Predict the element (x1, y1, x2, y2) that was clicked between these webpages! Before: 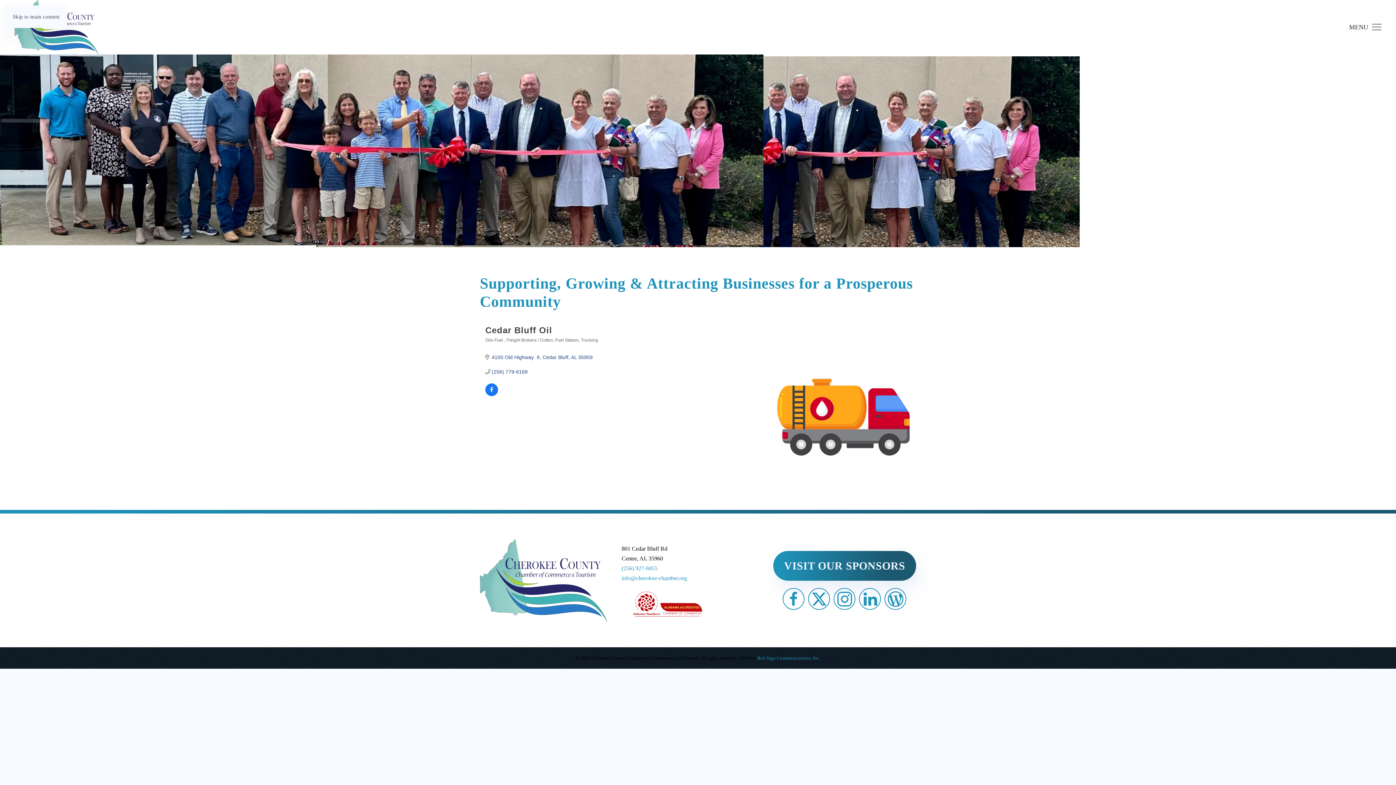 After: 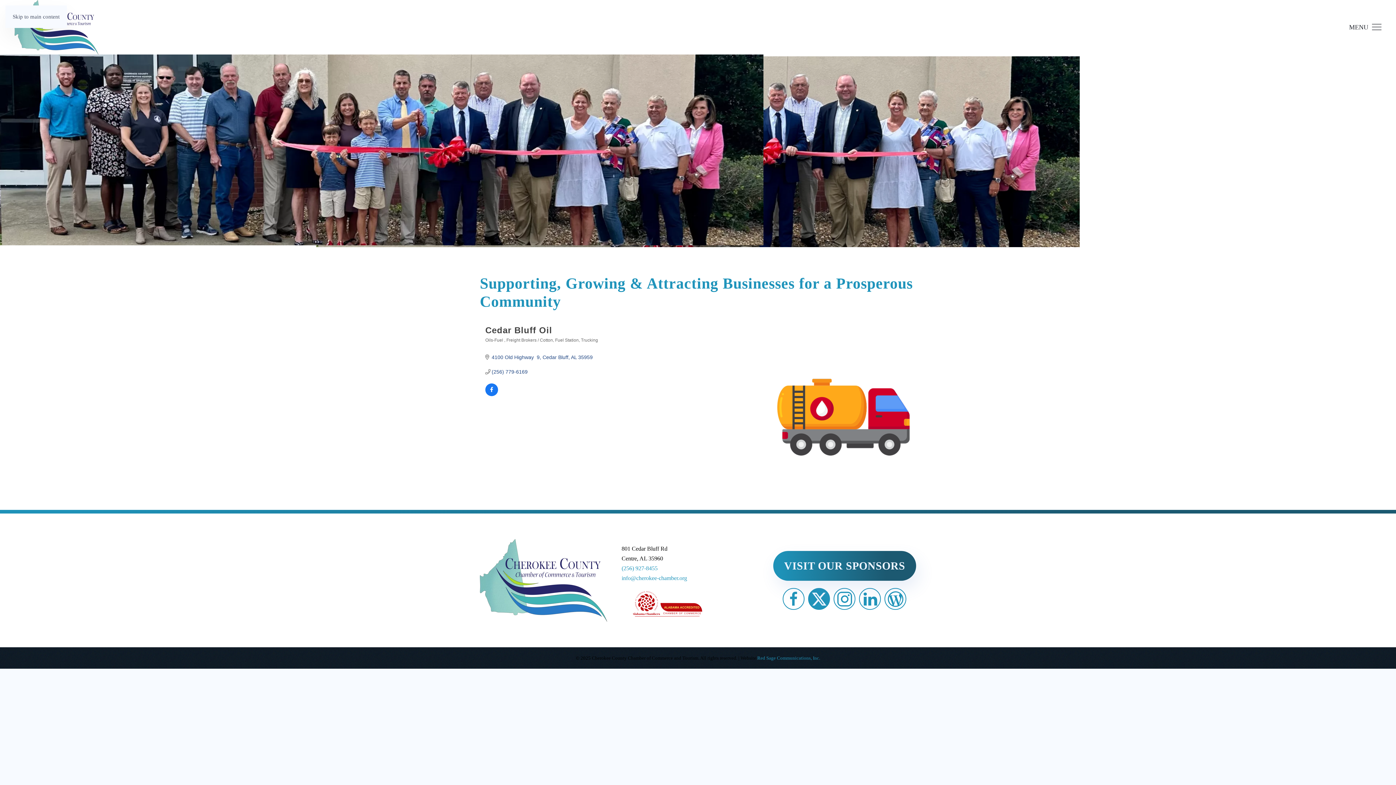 Action: bbox: (808, 588, 830, 610)